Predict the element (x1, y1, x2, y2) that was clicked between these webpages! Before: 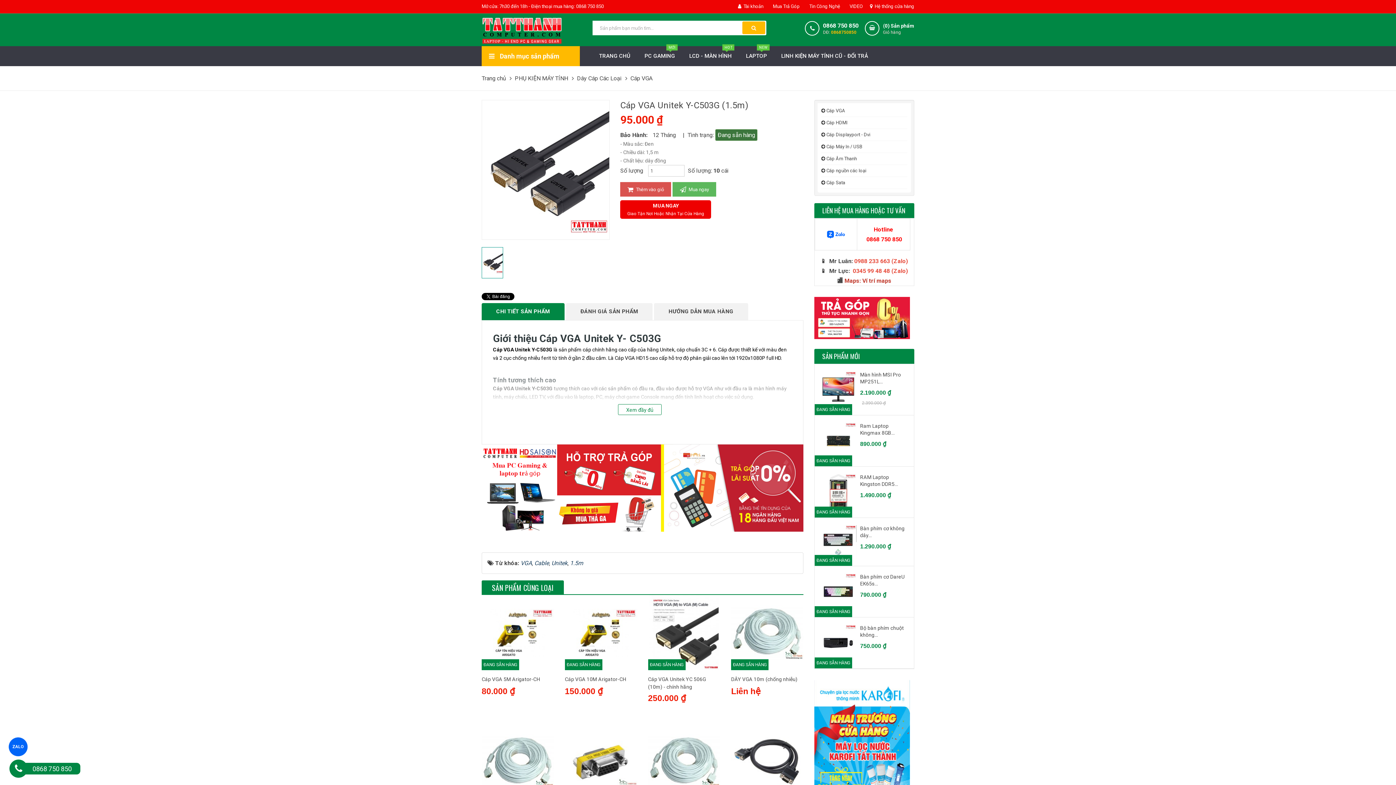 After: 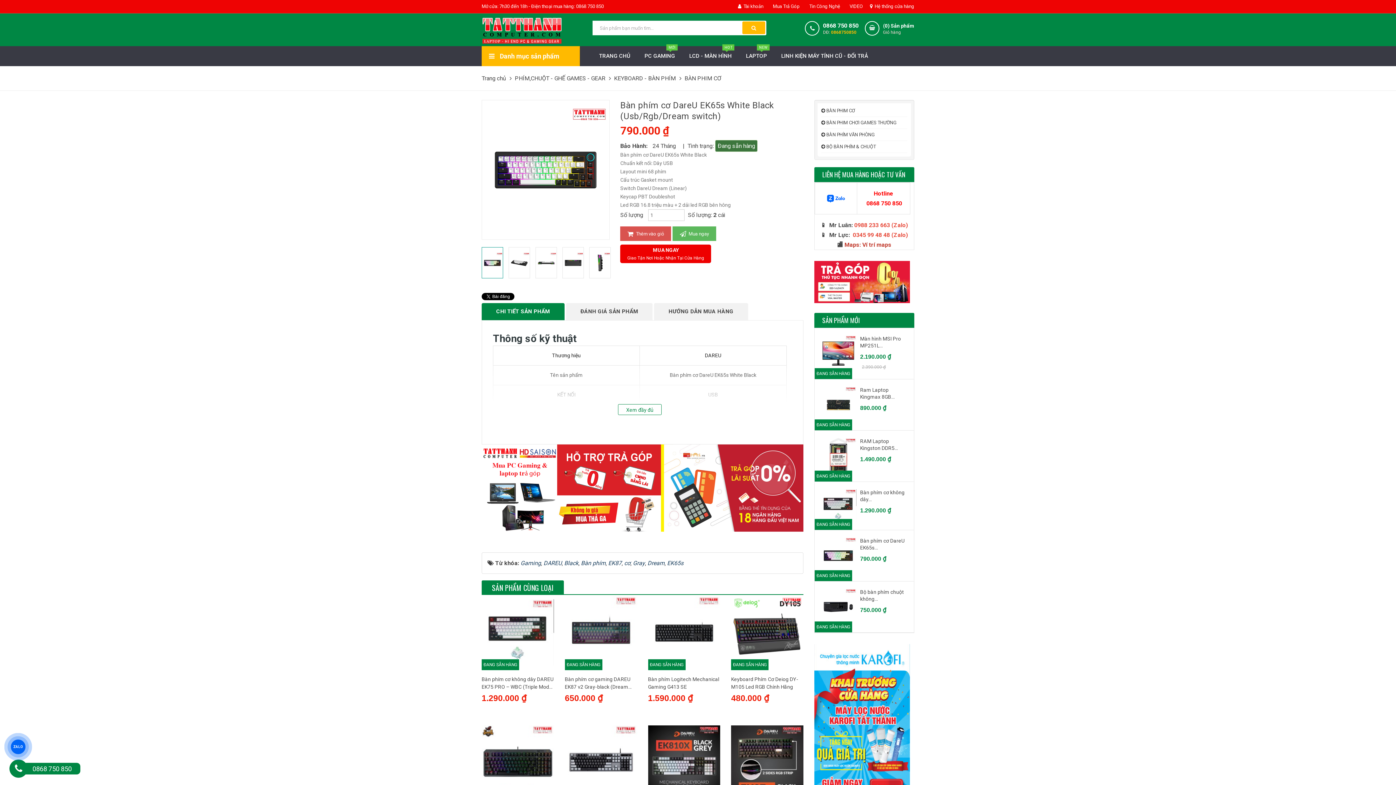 Action: label: ĐANG SẴN HÀNG bbox: (820, 573, 856, 610)